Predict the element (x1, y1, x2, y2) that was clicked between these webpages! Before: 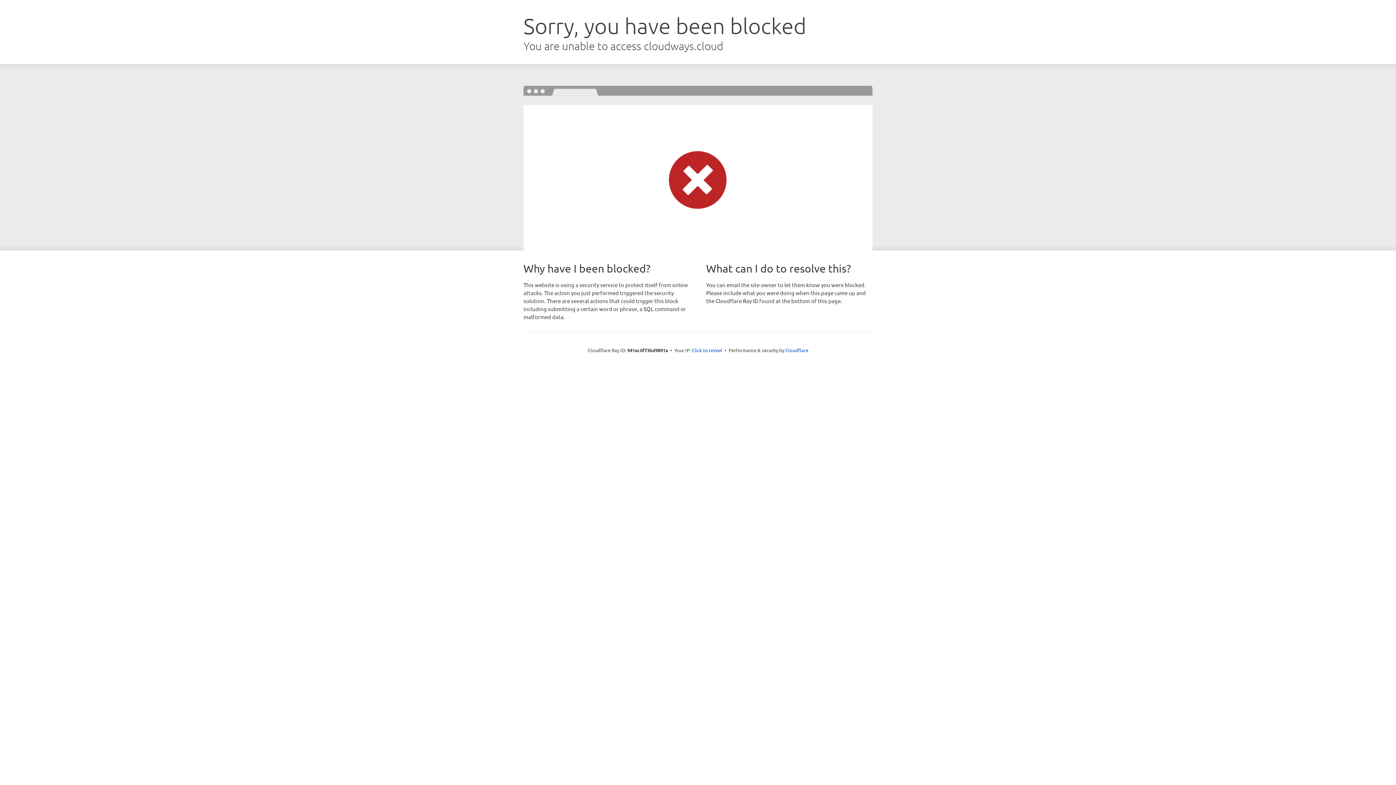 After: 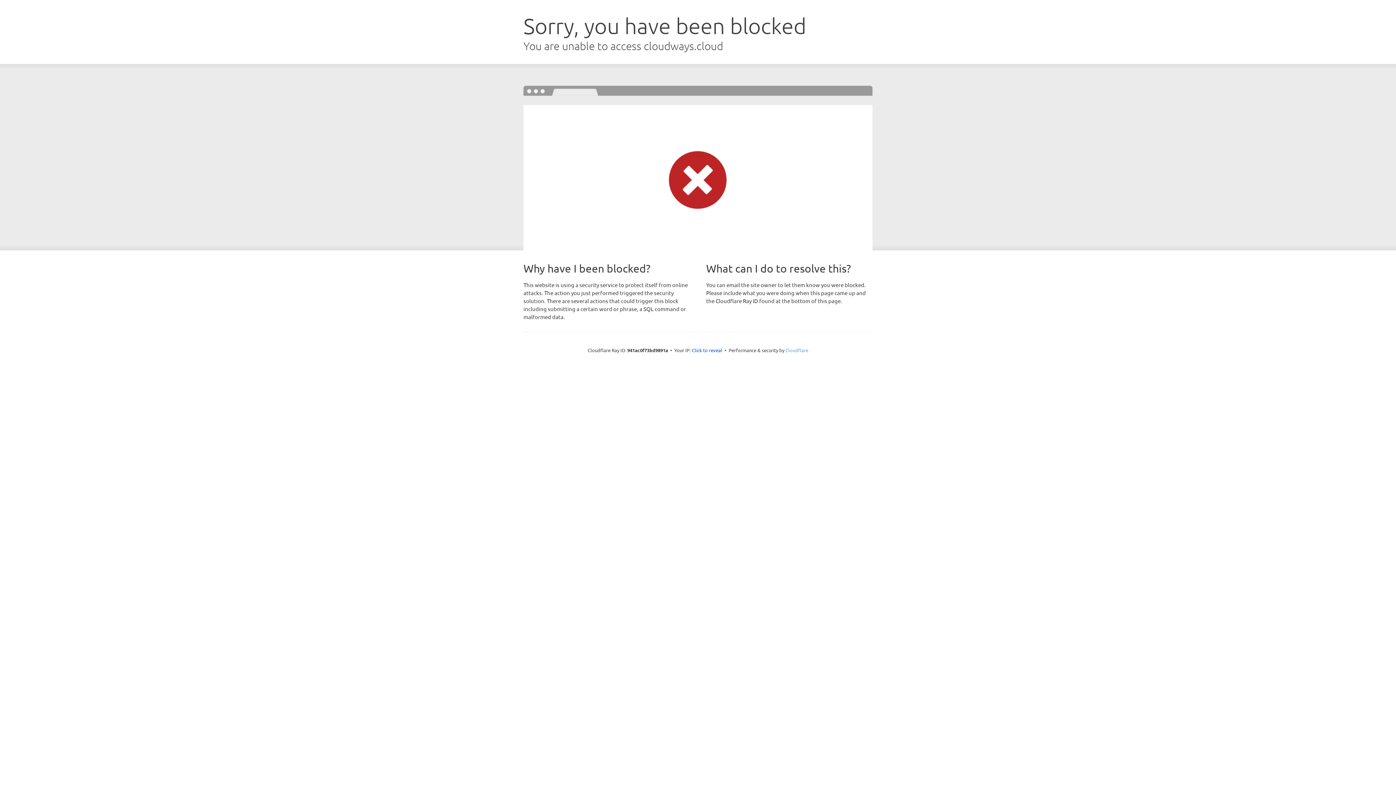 Action: label: Cloudflare bbox: (785, 347, 808, 353)